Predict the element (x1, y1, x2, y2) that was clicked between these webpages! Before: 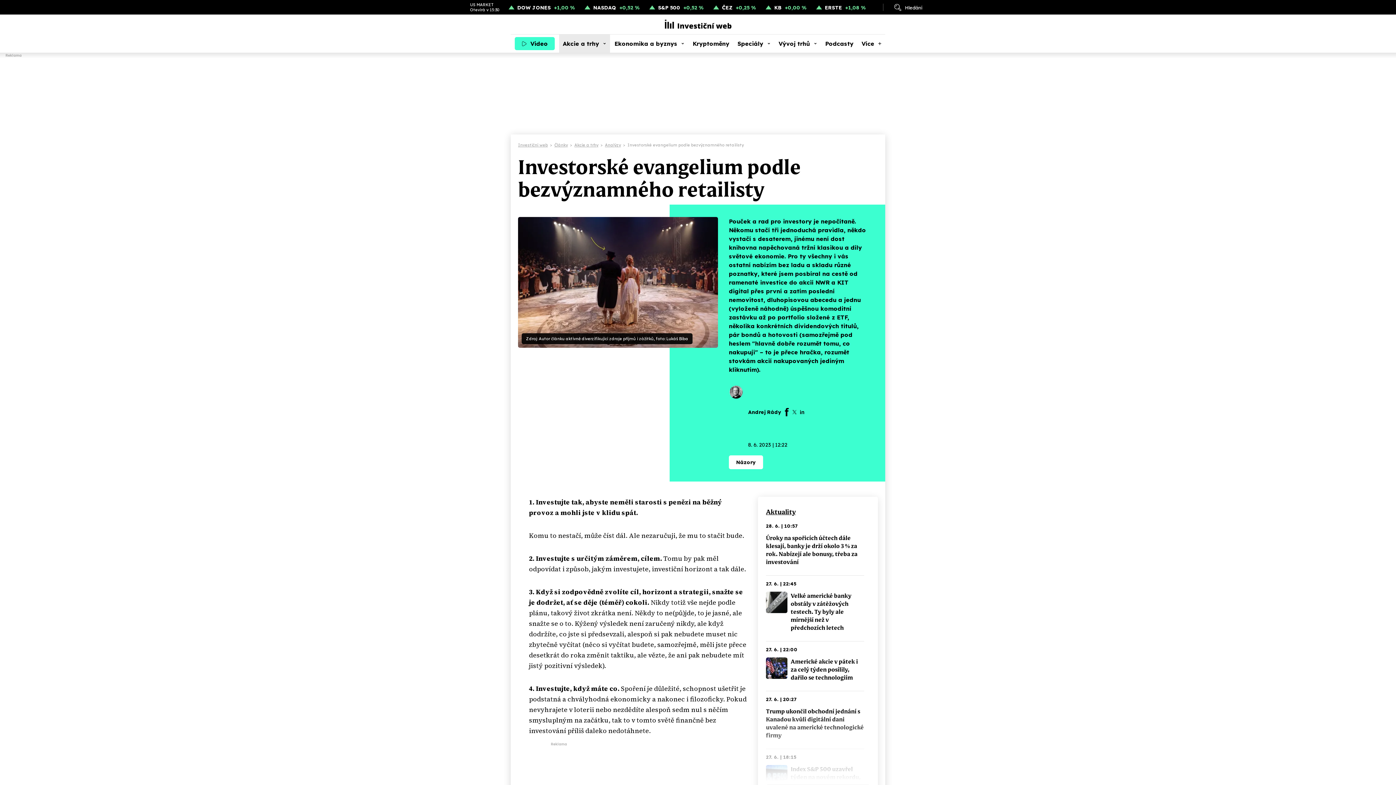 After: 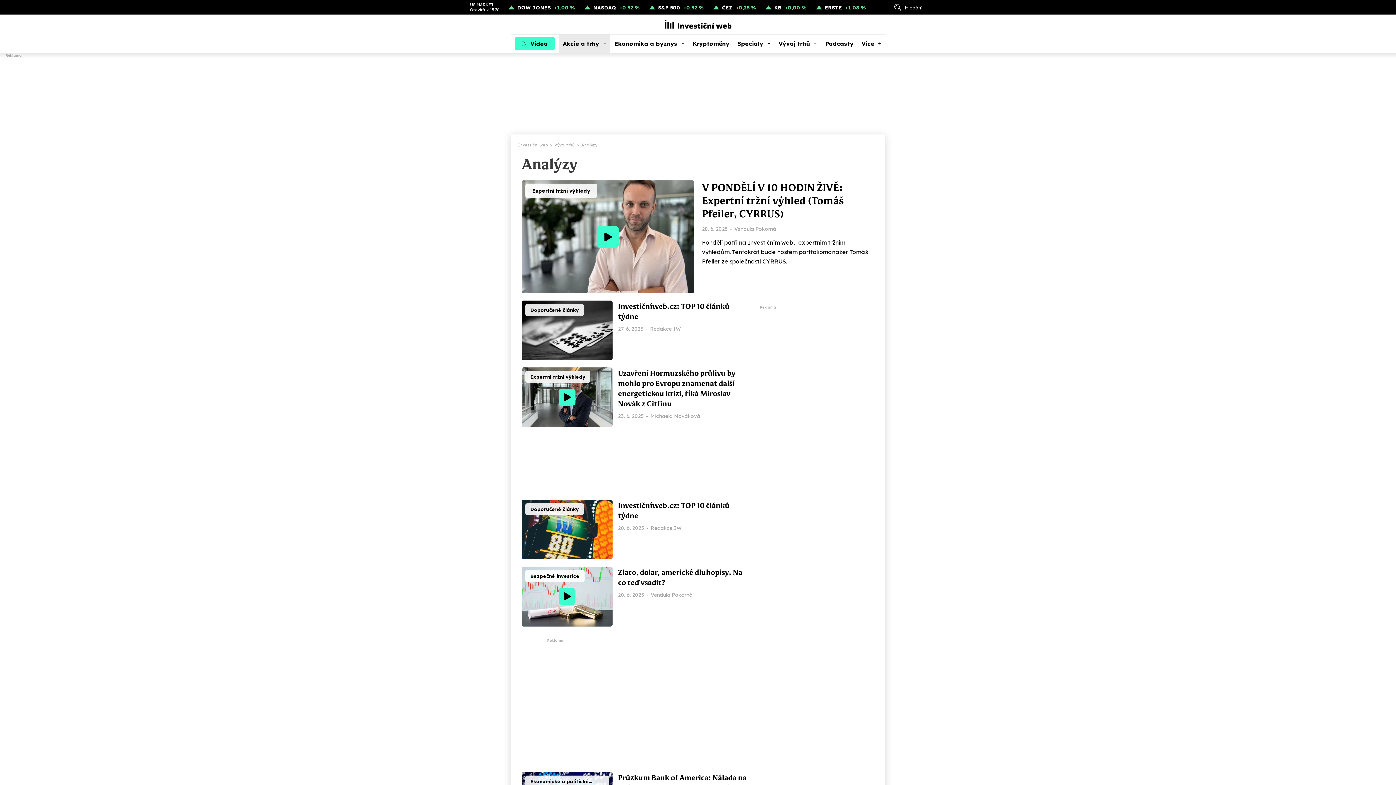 Action: bbox: (605, 142, 621, 147) label: Analýzy